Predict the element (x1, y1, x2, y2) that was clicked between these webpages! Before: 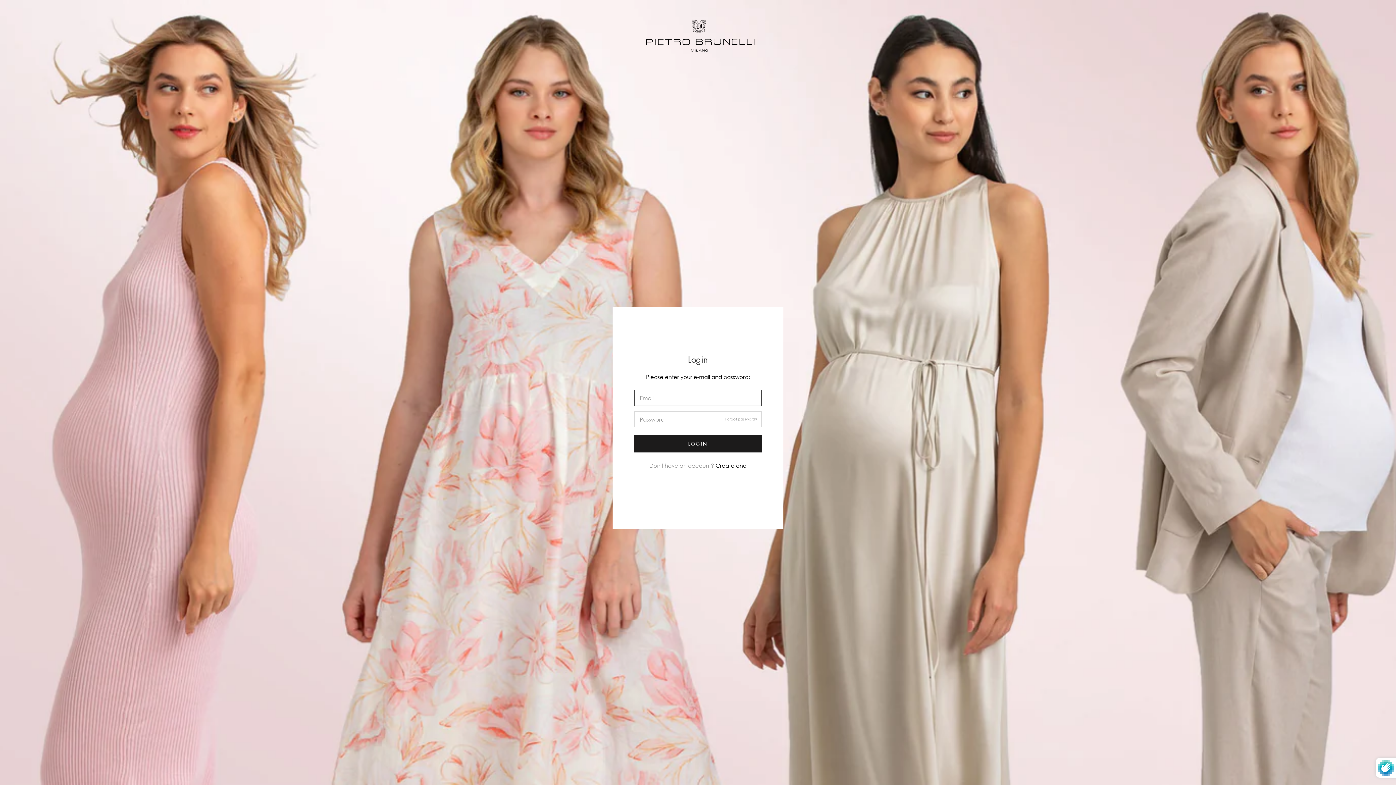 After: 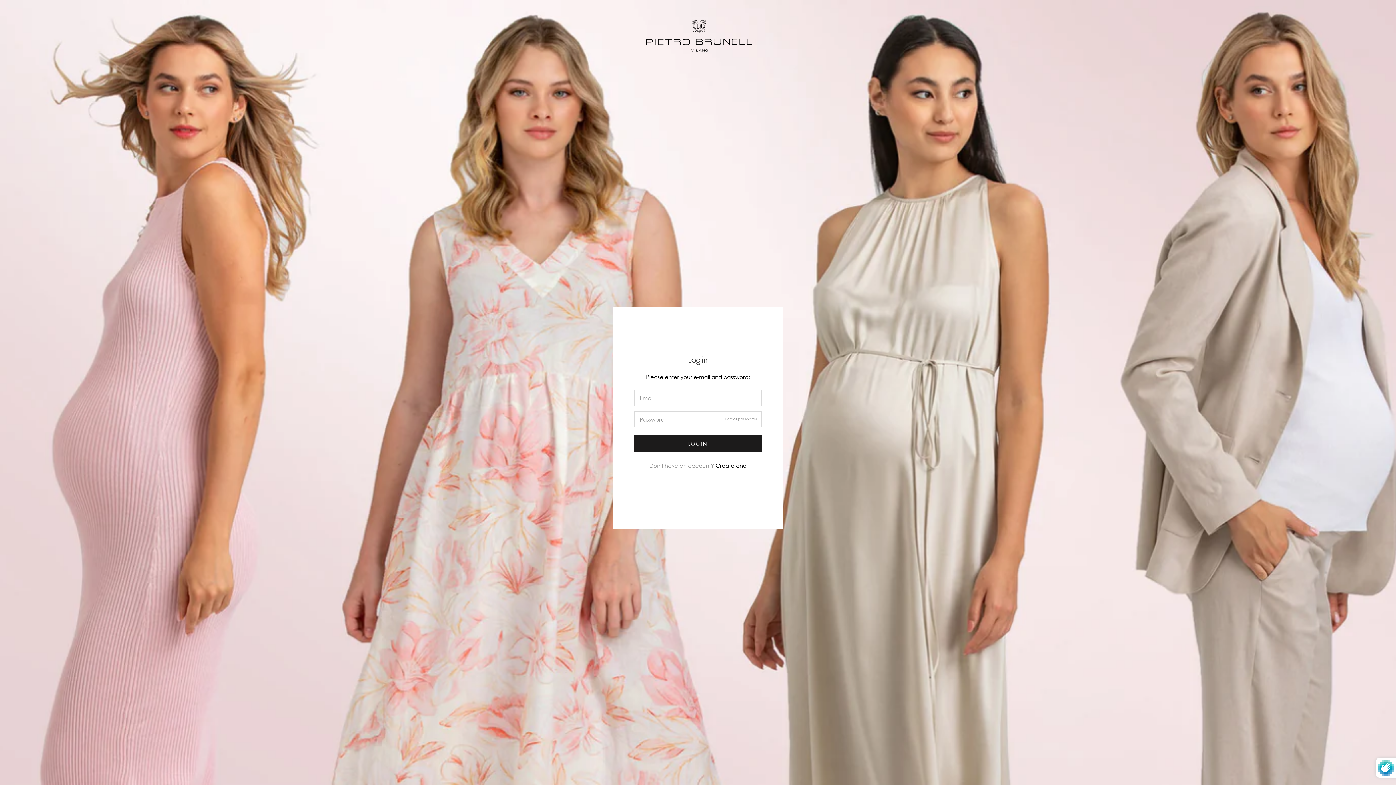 Action: bbox: (8, 8, 1387, 62)